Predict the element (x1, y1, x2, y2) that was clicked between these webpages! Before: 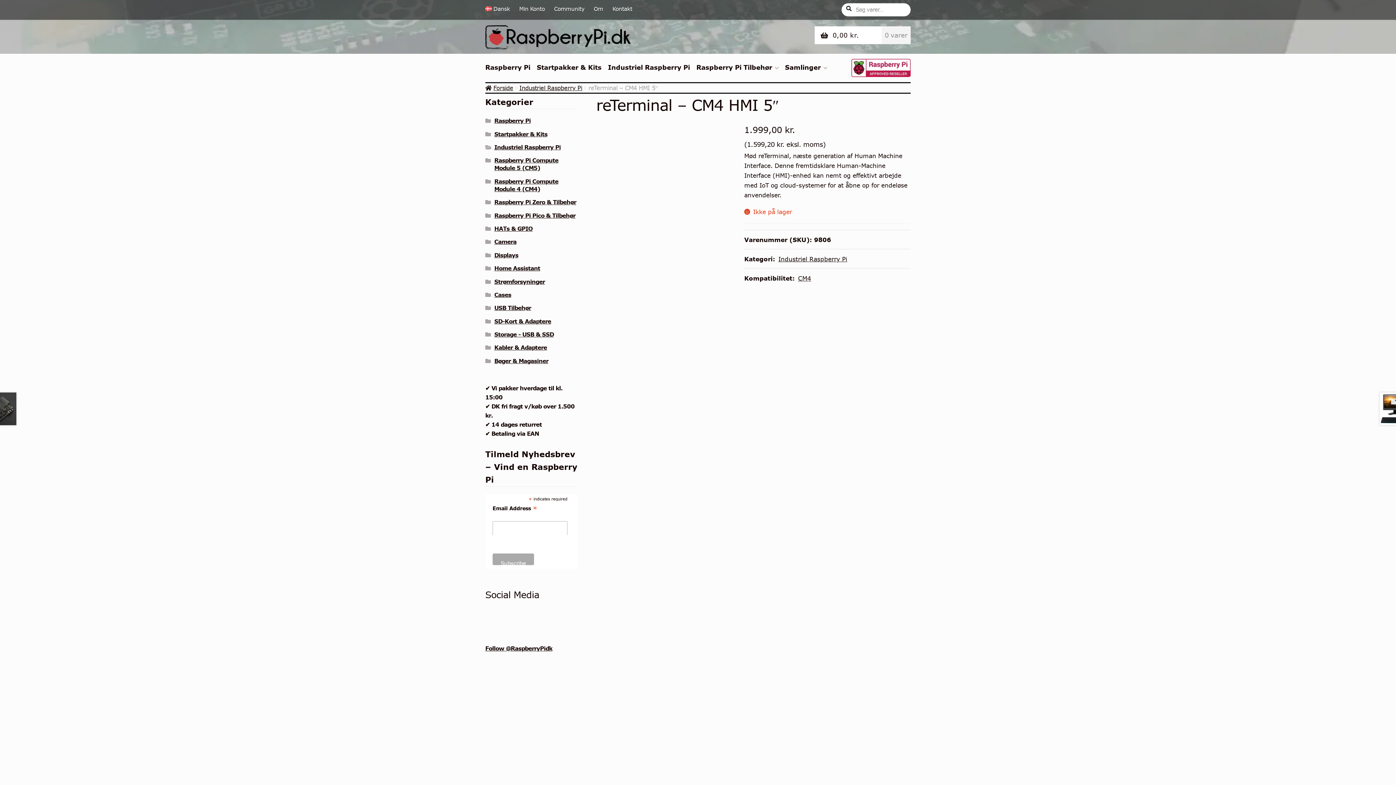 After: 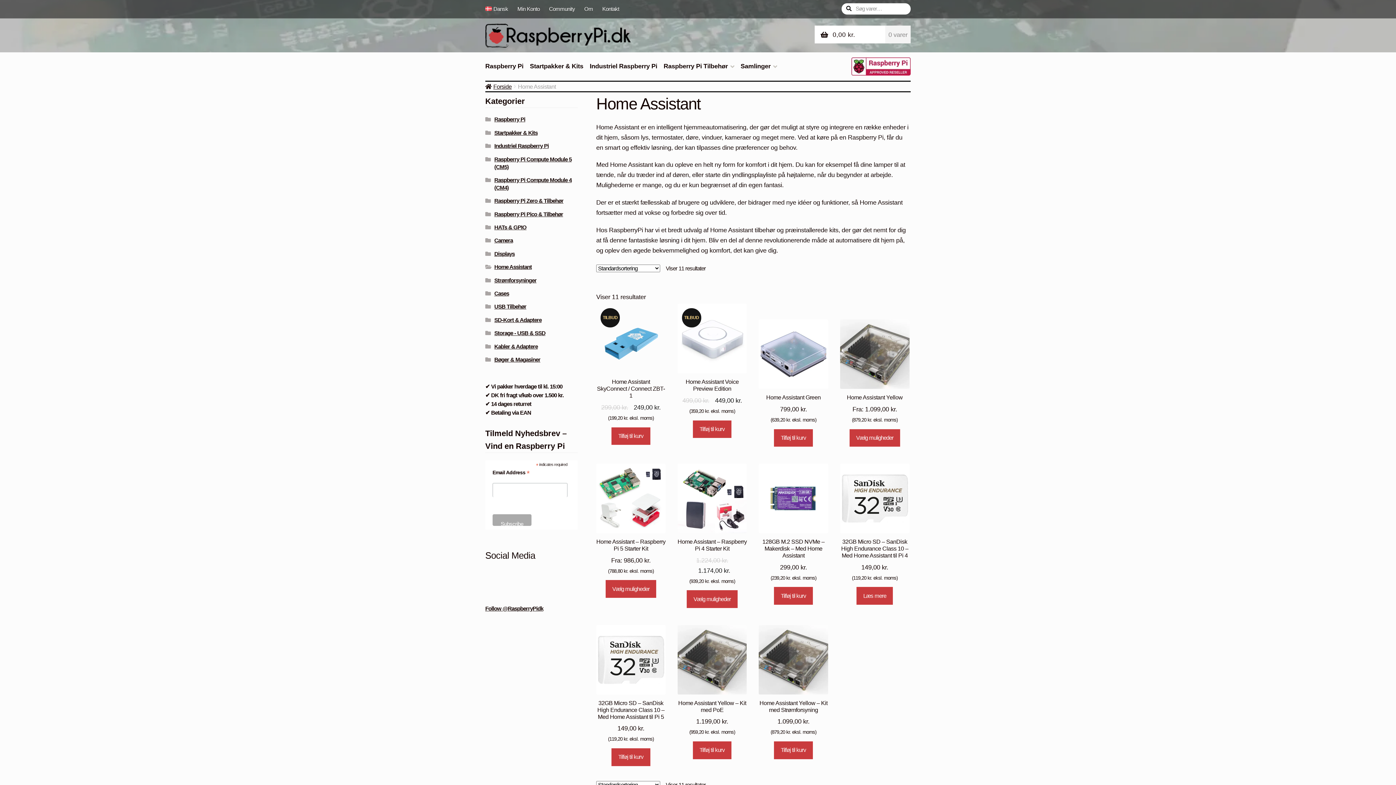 Action: label: Home Assistant bbox: (494, 264, 540, 272)